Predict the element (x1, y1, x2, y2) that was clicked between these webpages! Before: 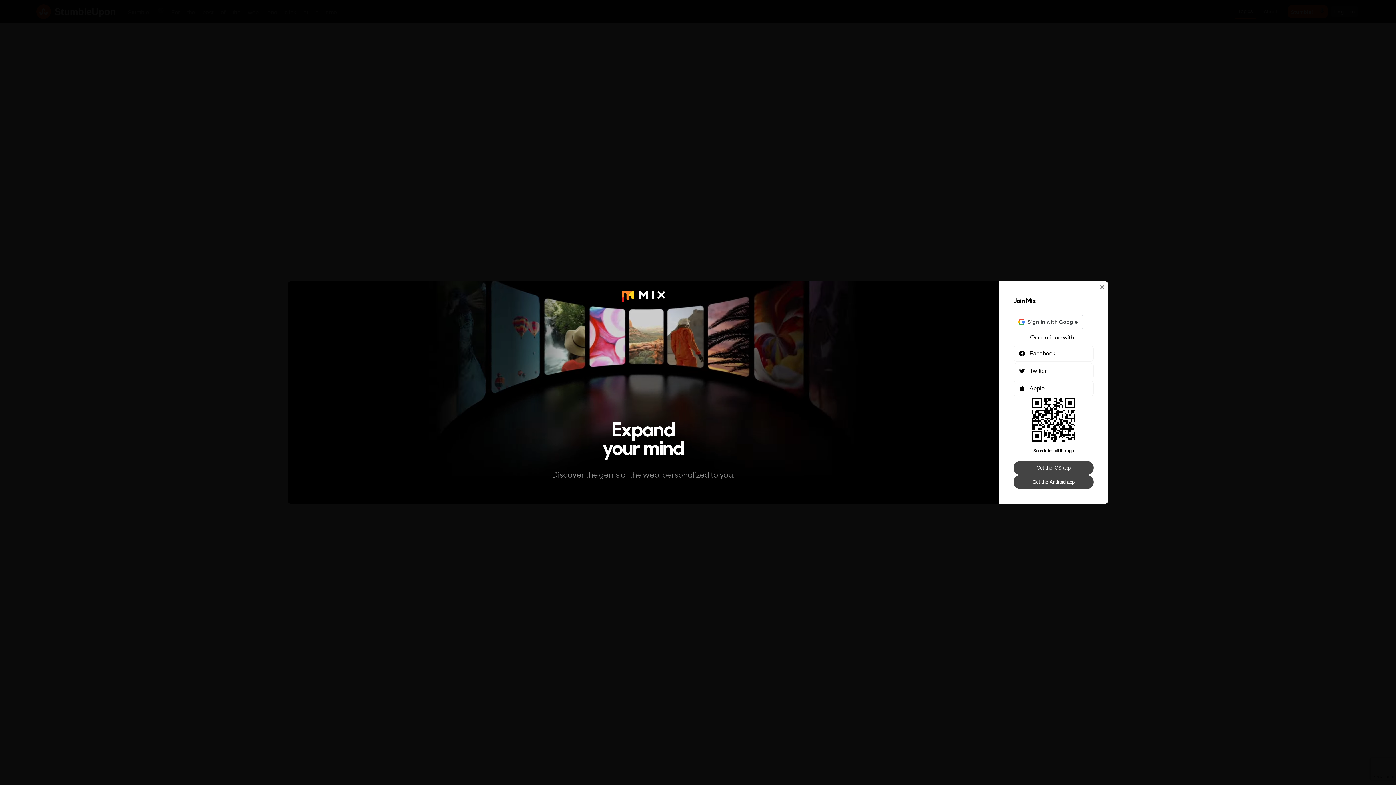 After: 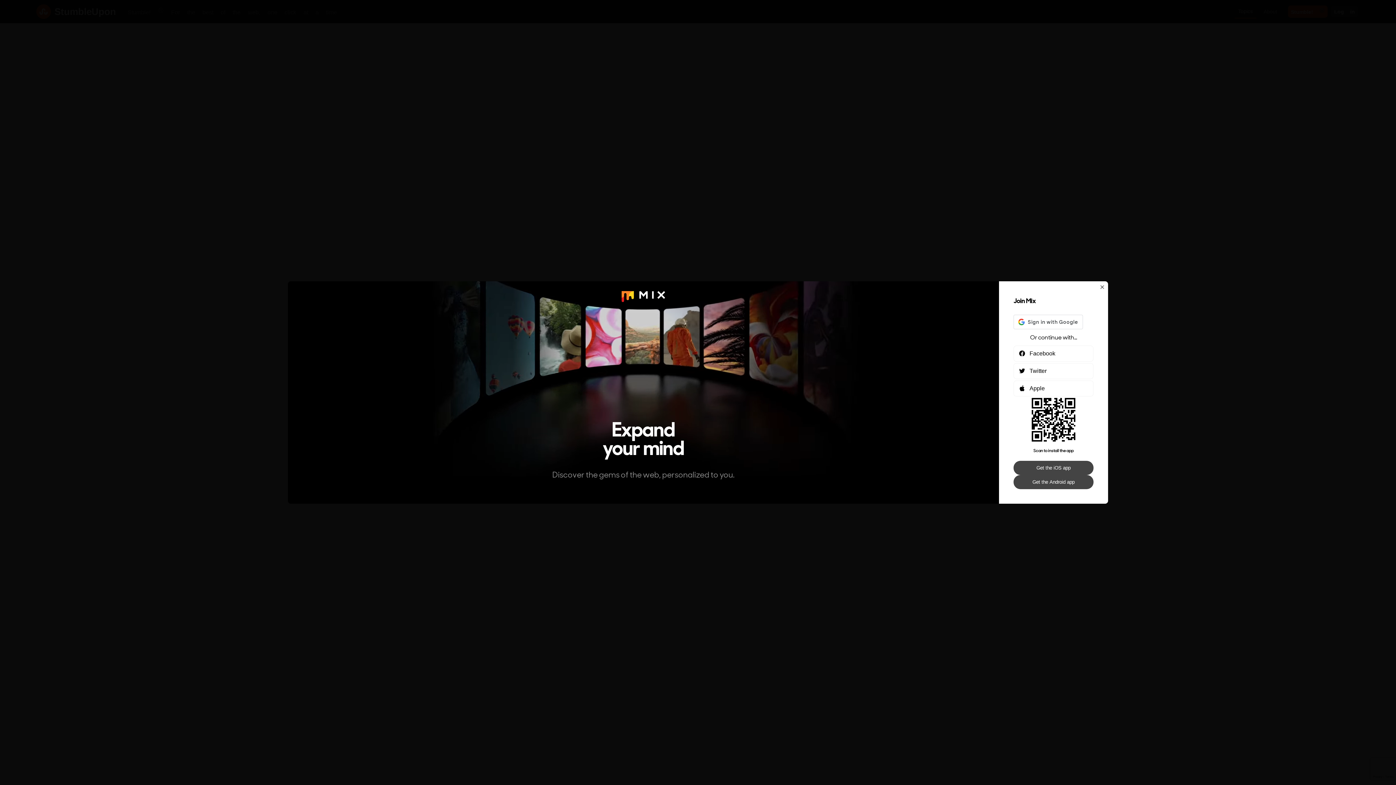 Action: label: Get the Android app bbox: (1013, 475, 1093, 489)